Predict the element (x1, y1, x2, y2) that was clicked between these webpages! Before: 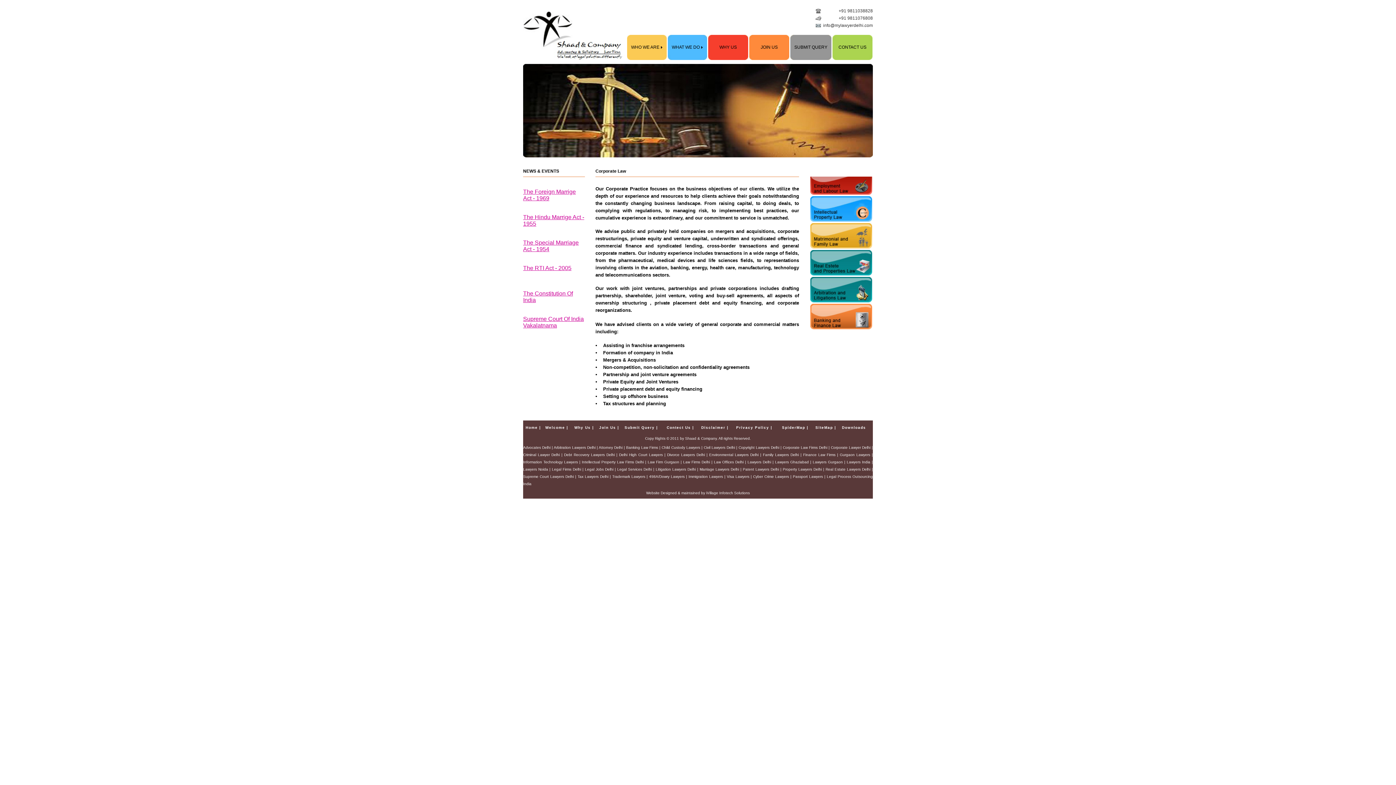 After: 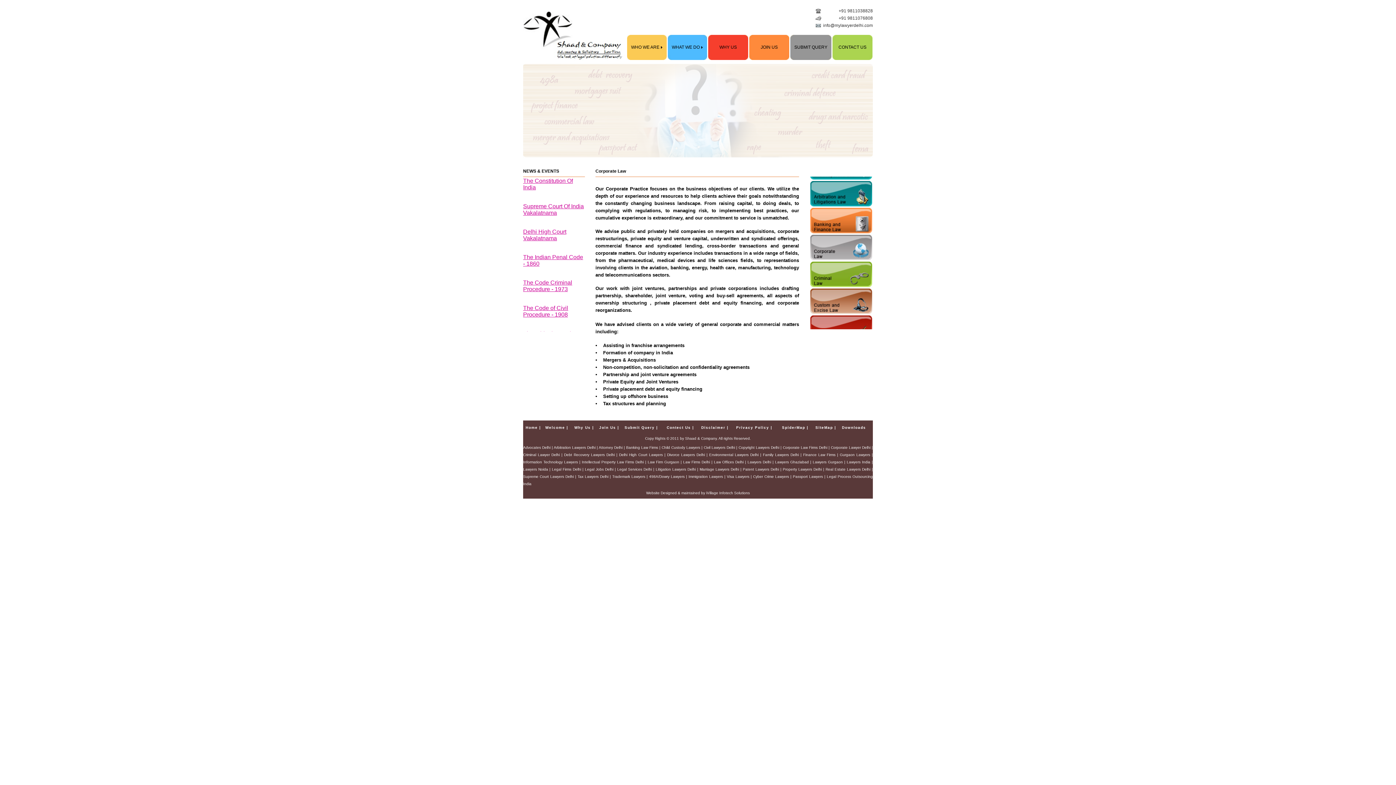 Action: bbox: (842, 425, 866, 429) label: Downloads